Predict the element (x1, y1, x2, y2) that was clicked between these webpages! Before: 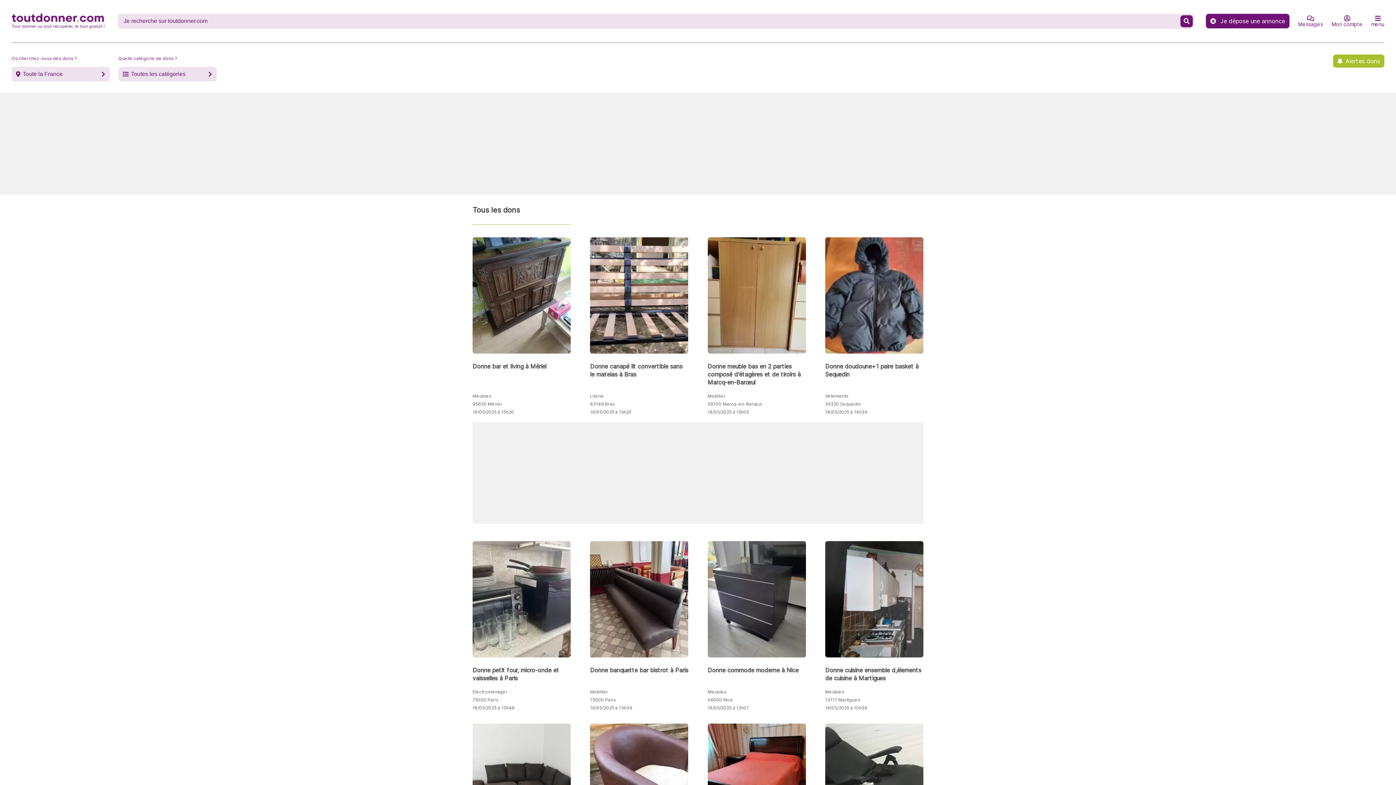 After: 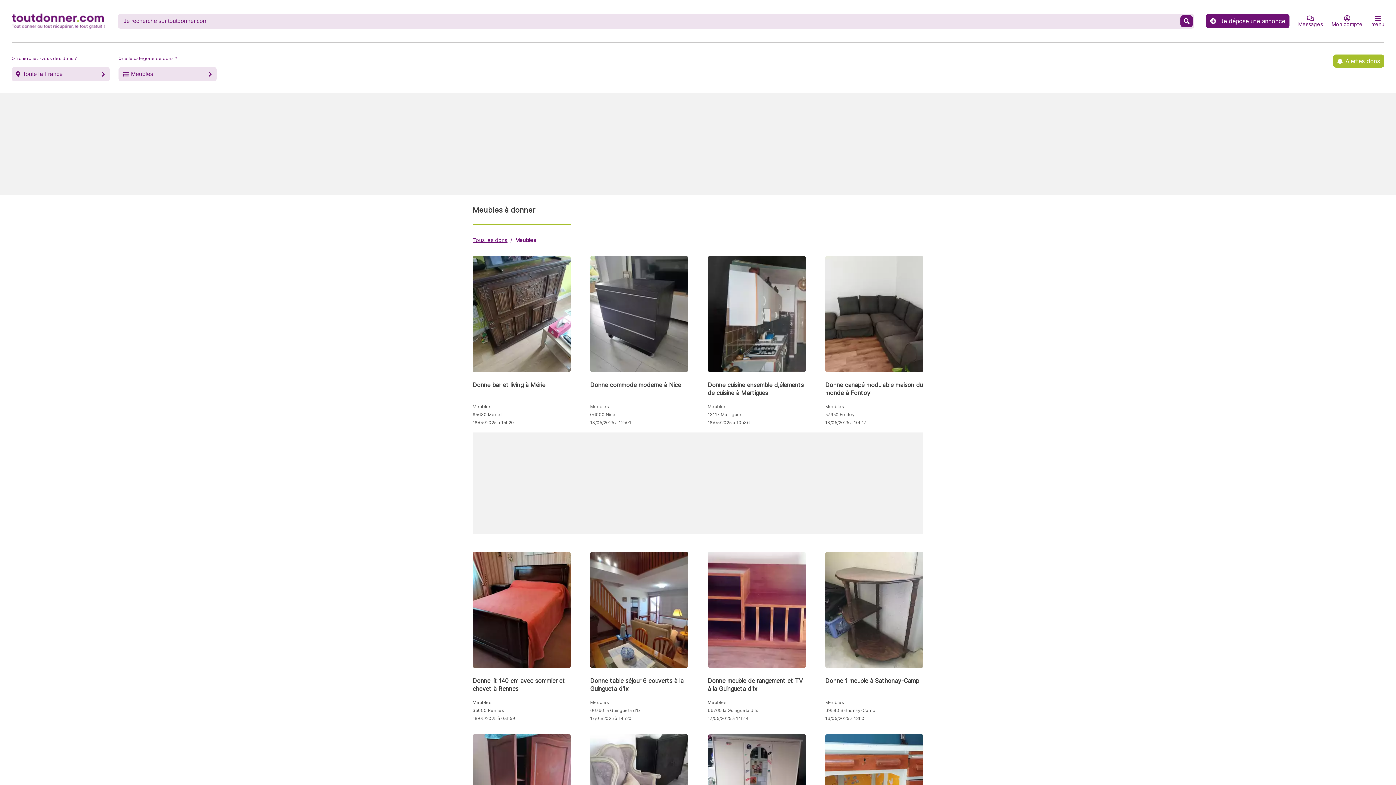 Action: bbox: (472, 393, 491, 404) label: Meubles